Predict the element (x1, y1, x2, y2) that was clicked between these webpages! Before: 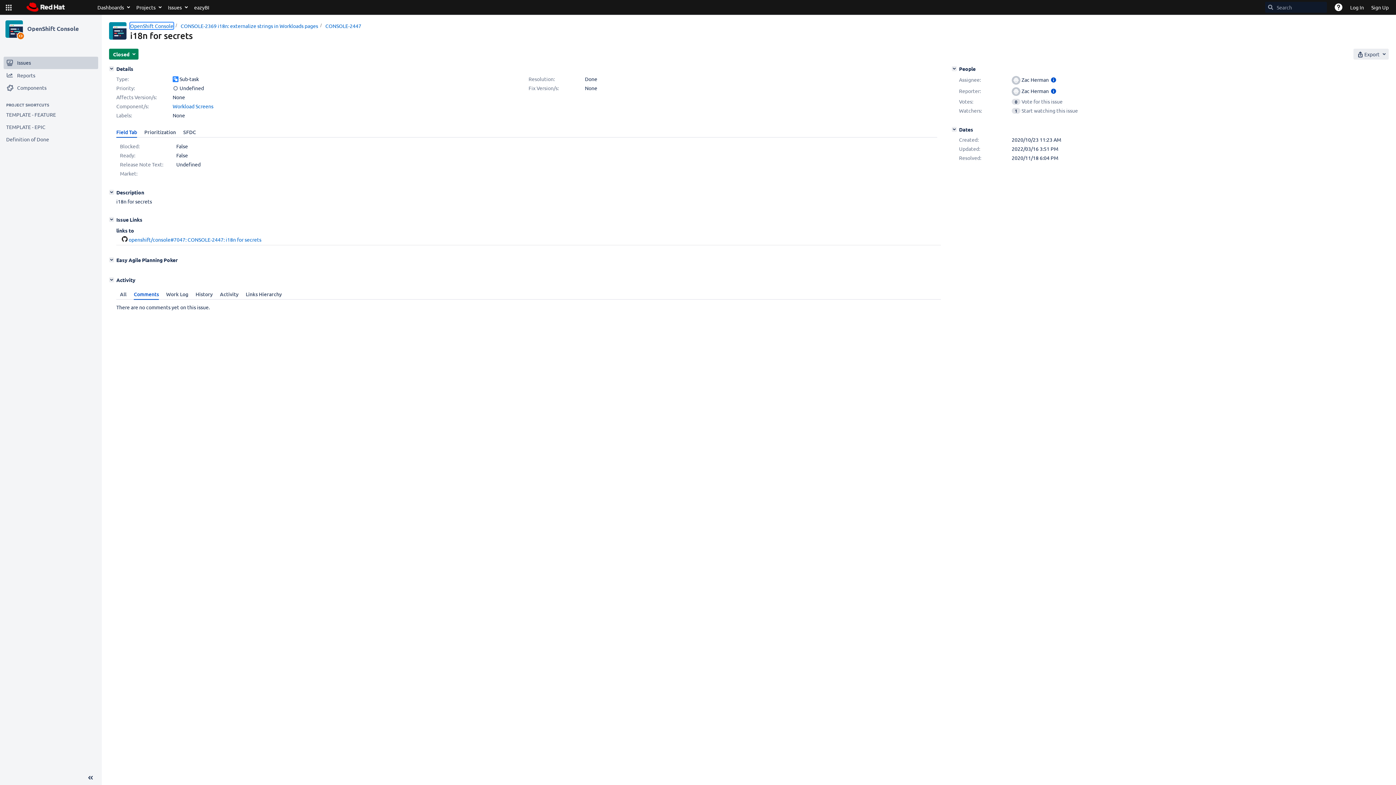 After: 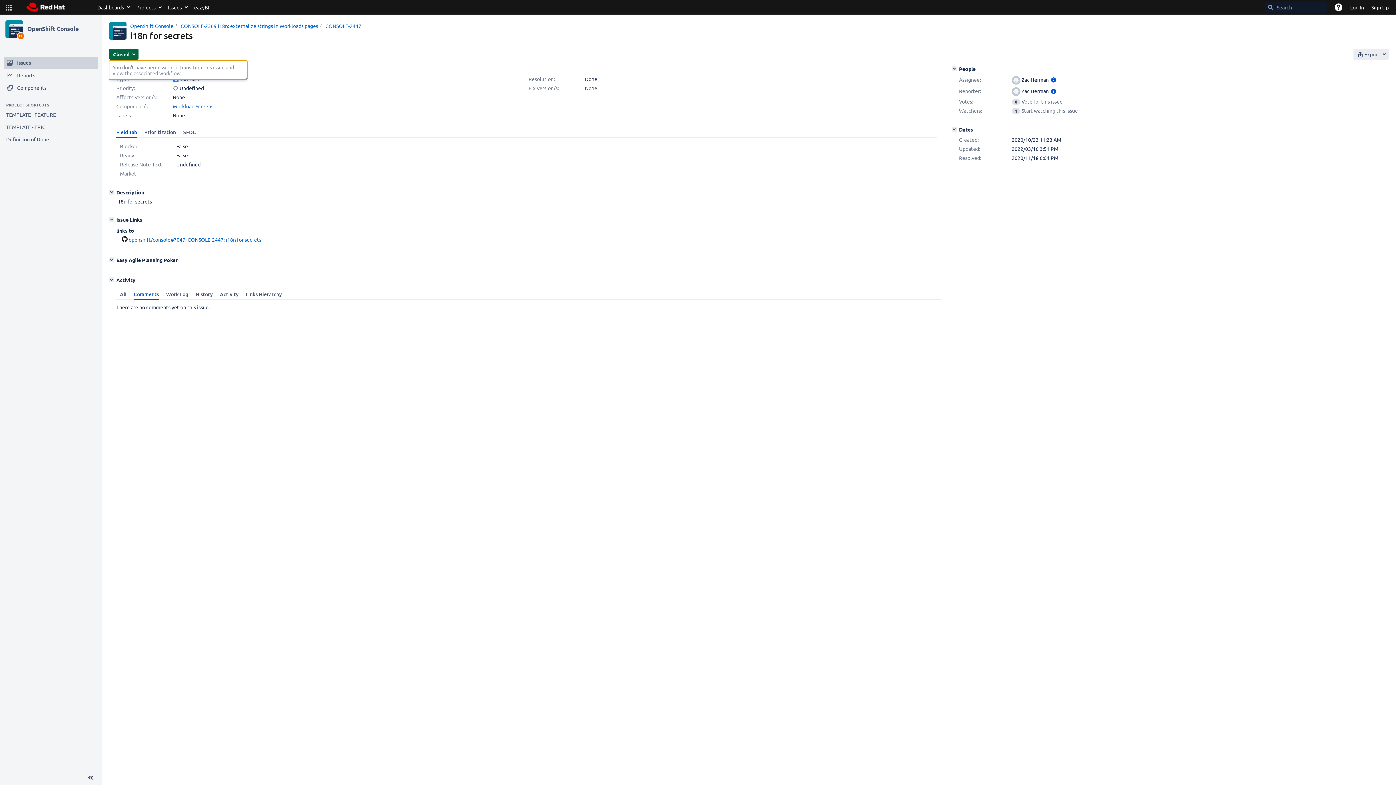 Action: bbox: (109, 48, 138, 59) label: Closed